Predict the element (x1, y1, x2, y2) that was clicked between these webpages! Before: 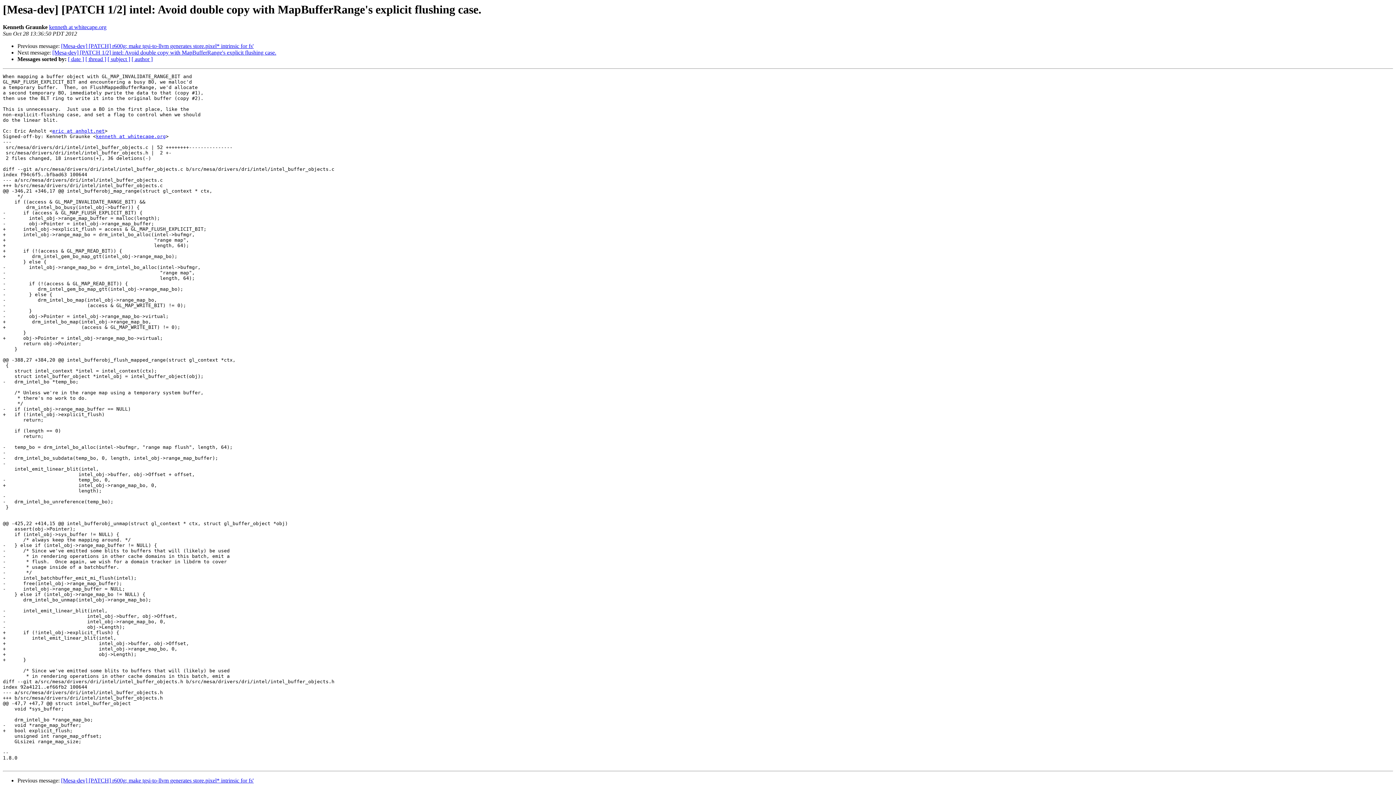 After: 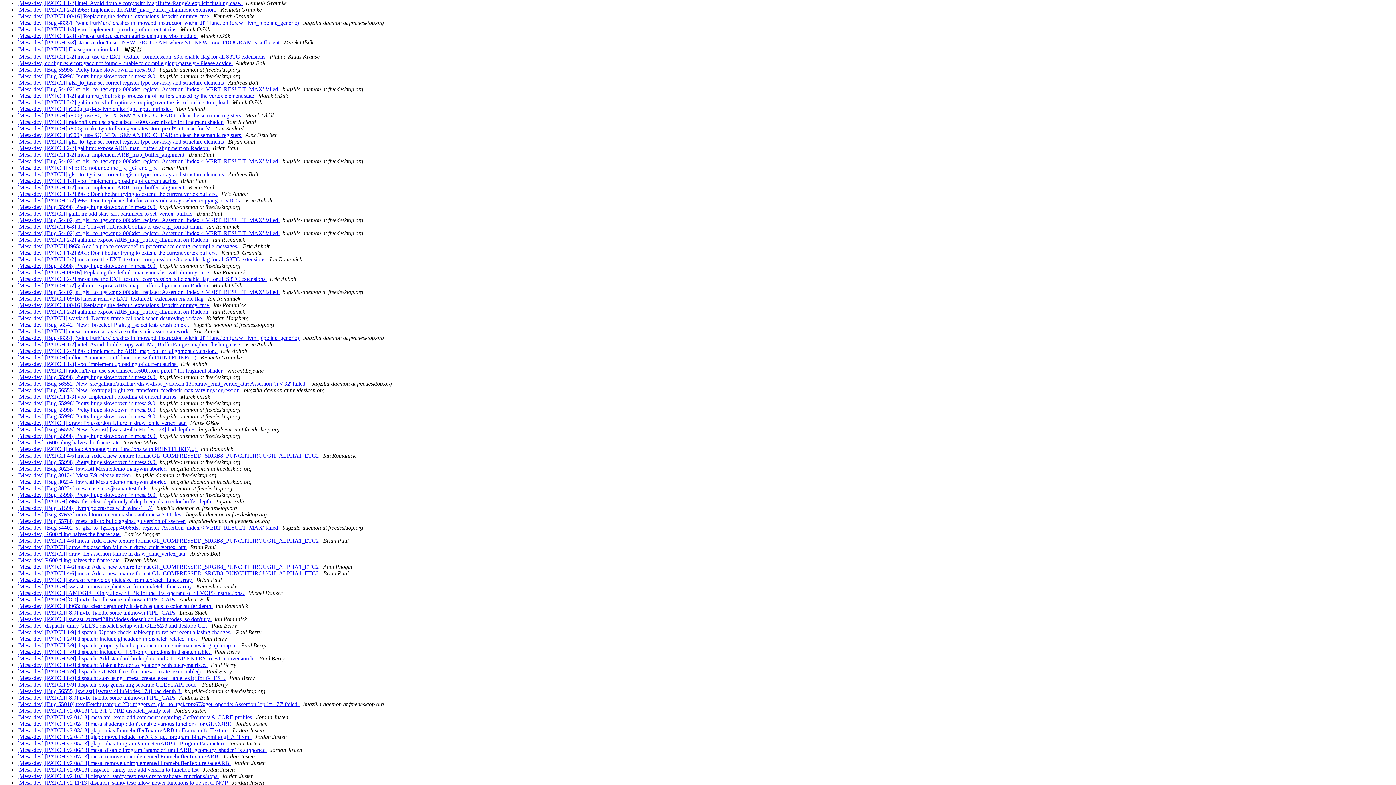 Action: label: [ date ] bbox: (68, 56, 84, 62)